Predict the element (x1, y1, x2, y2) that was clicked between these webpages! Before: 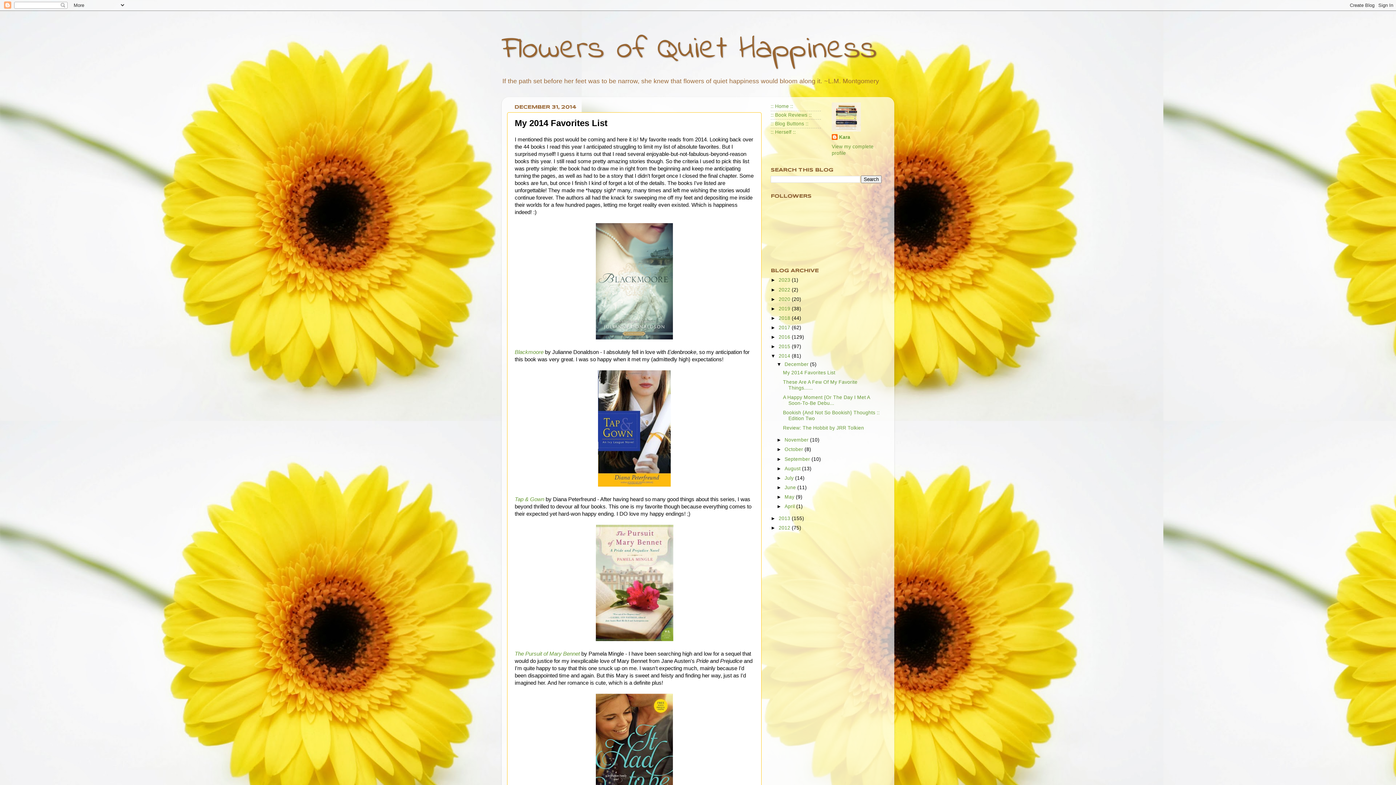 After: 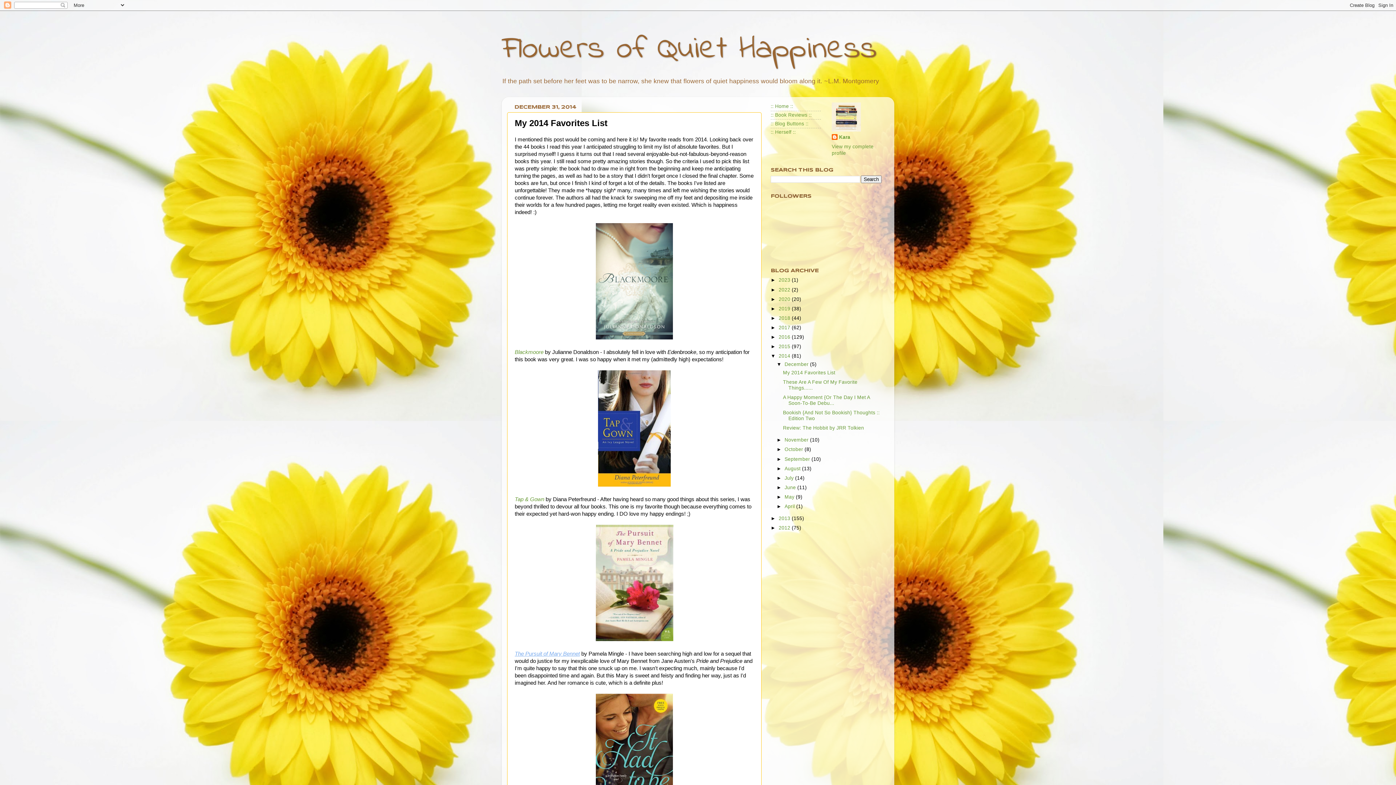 Action: bbox: (514, 651, 580, 656) label: The Pursuit of Mary Bennet